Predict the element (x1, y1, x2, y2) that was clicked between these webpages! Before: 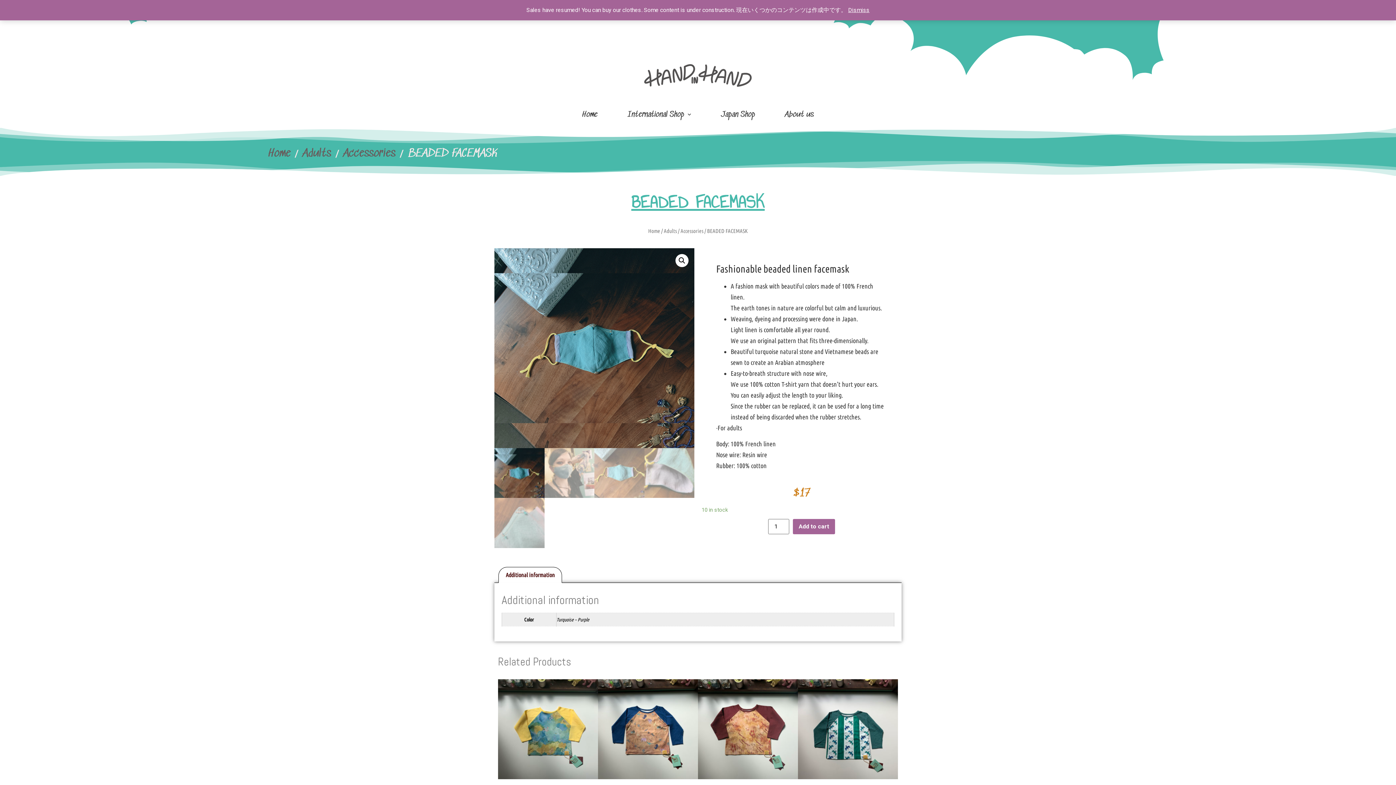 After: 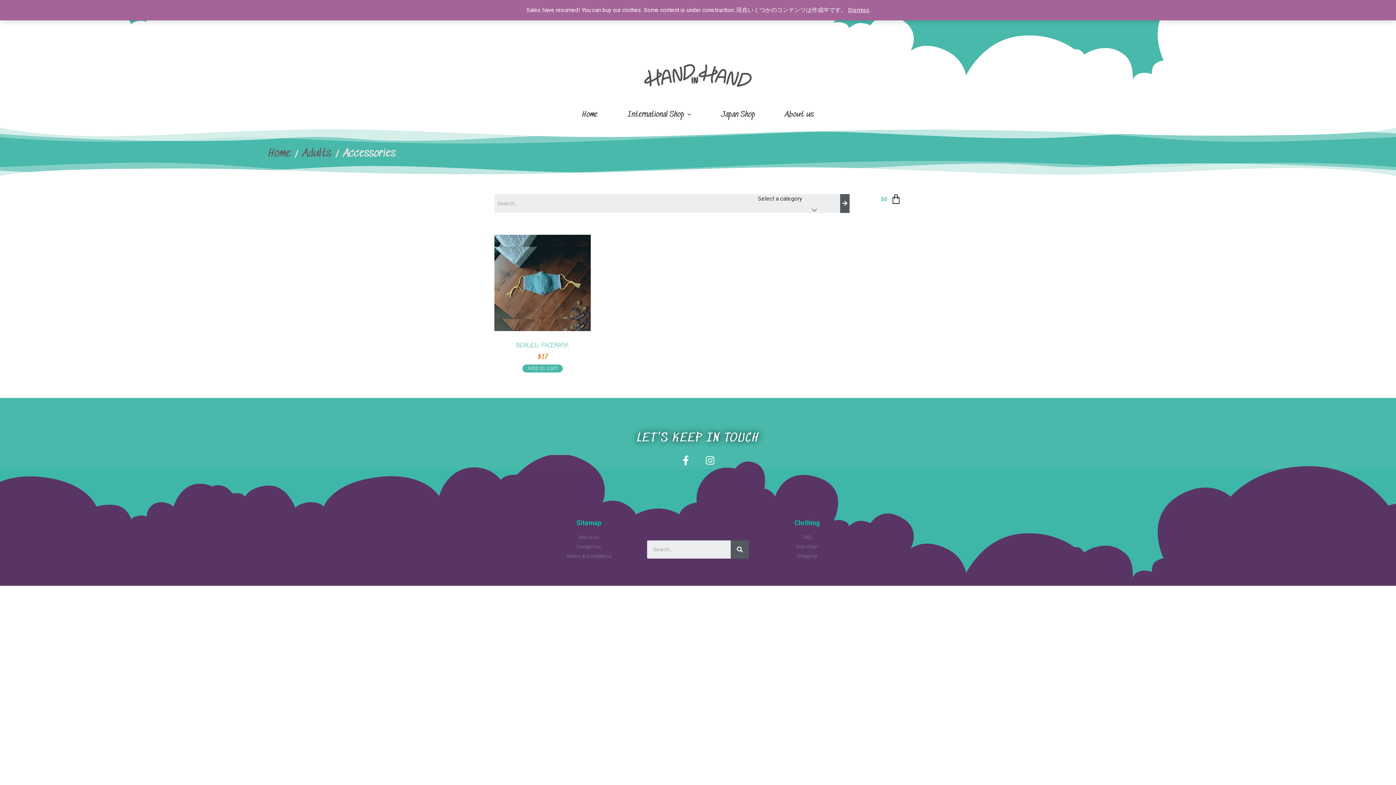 Action: label: Accessories bbox: (343, 147, 395, 160)